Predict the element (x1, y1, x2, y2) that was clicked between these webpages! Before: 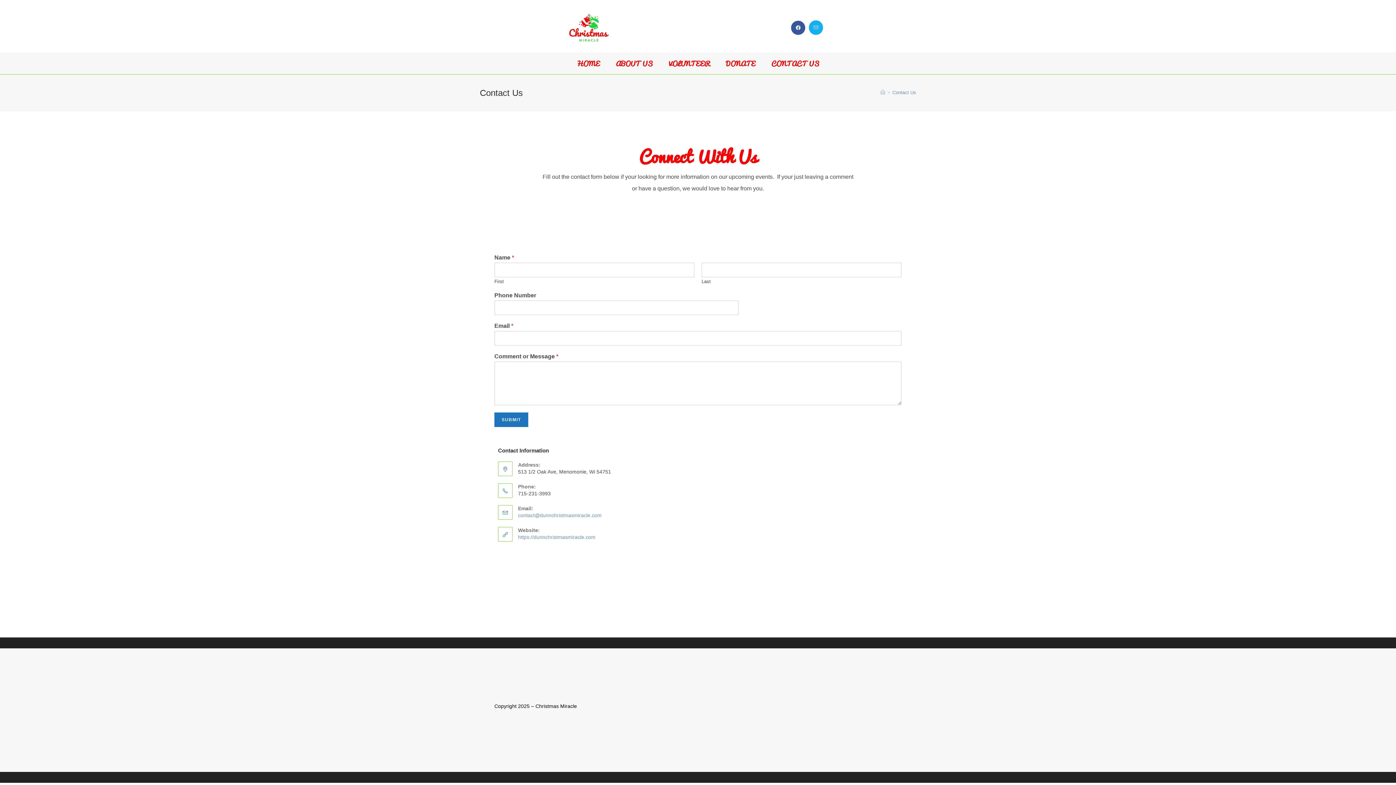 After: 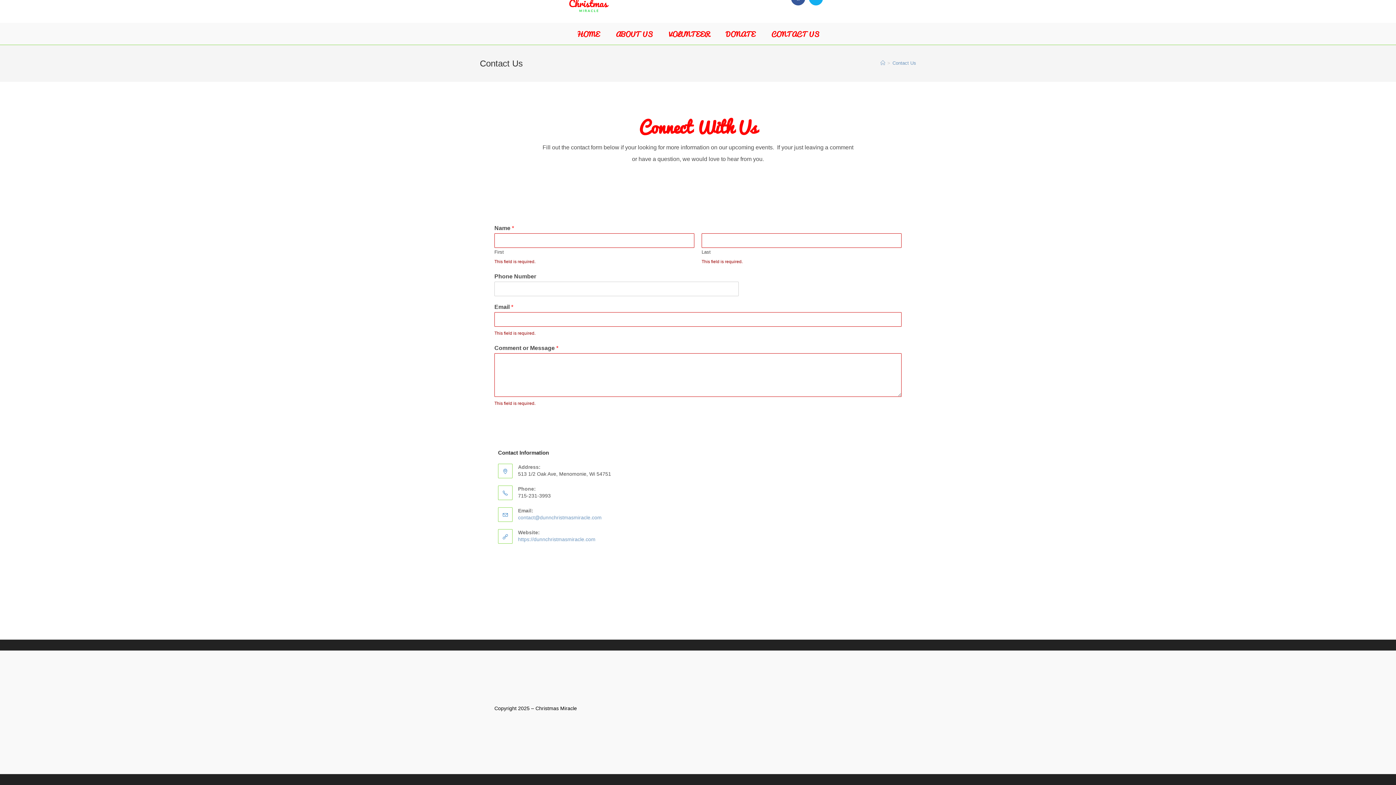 Action: label: SUBMIT bbox: (494, 412, 528, 427)